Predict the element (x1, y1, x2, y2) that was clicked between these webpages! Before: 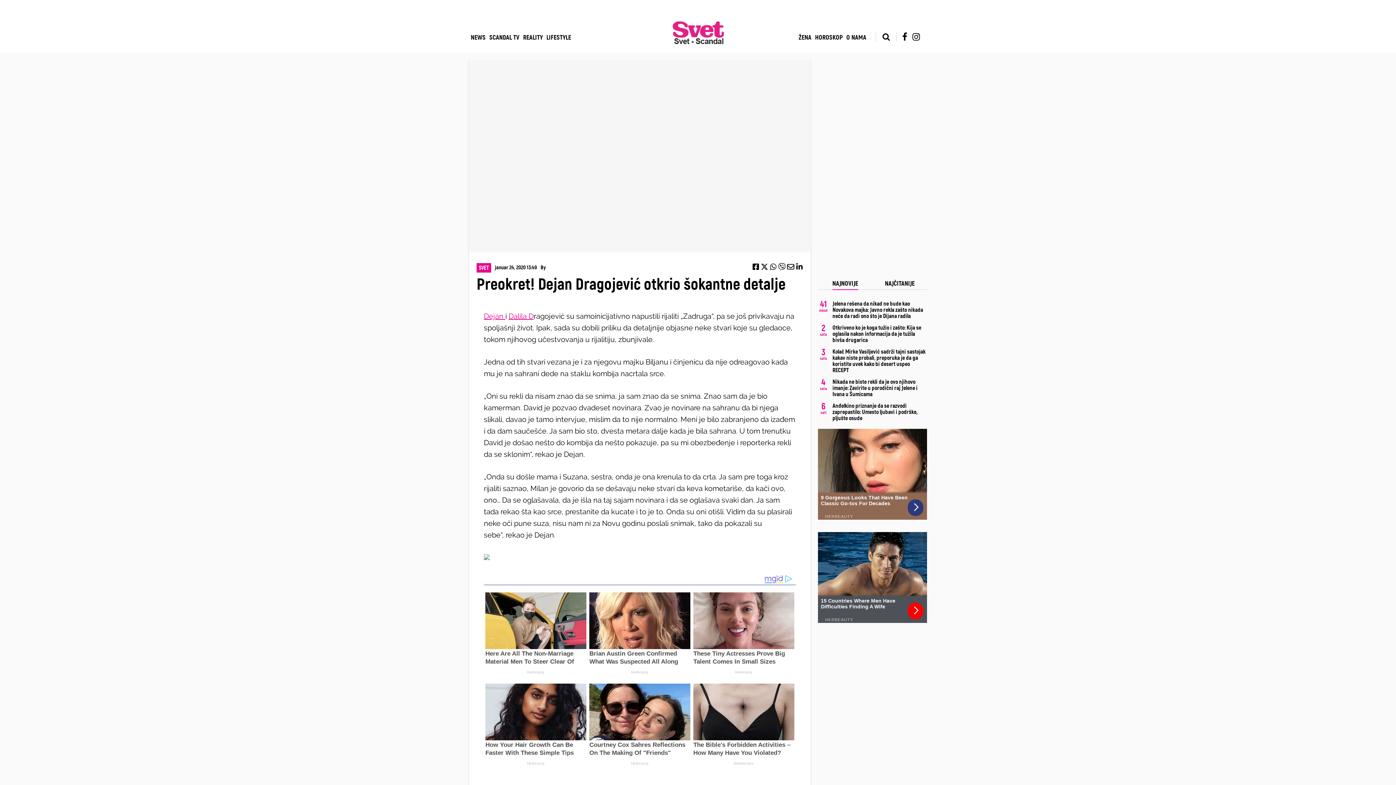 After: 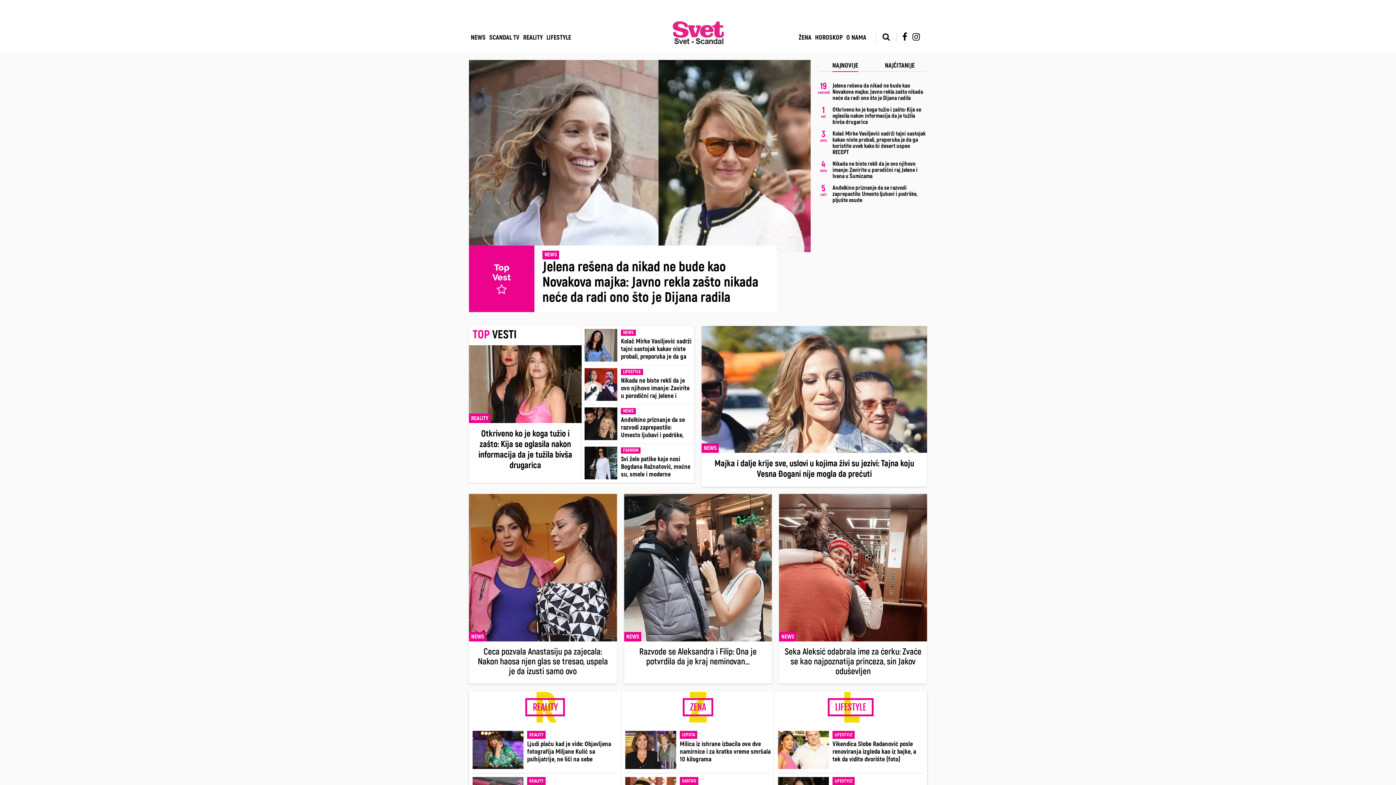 Action: bbox: (669, 18, 726, 46)